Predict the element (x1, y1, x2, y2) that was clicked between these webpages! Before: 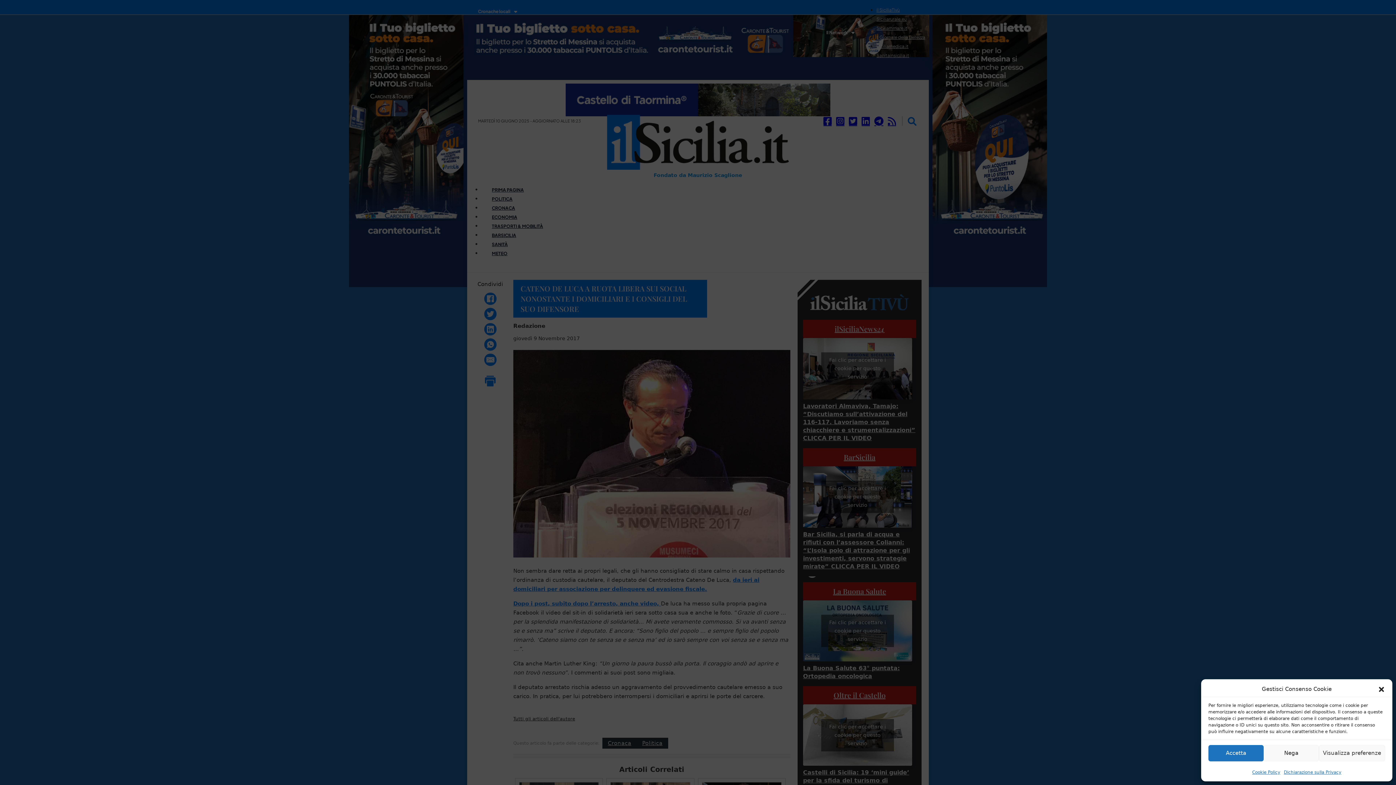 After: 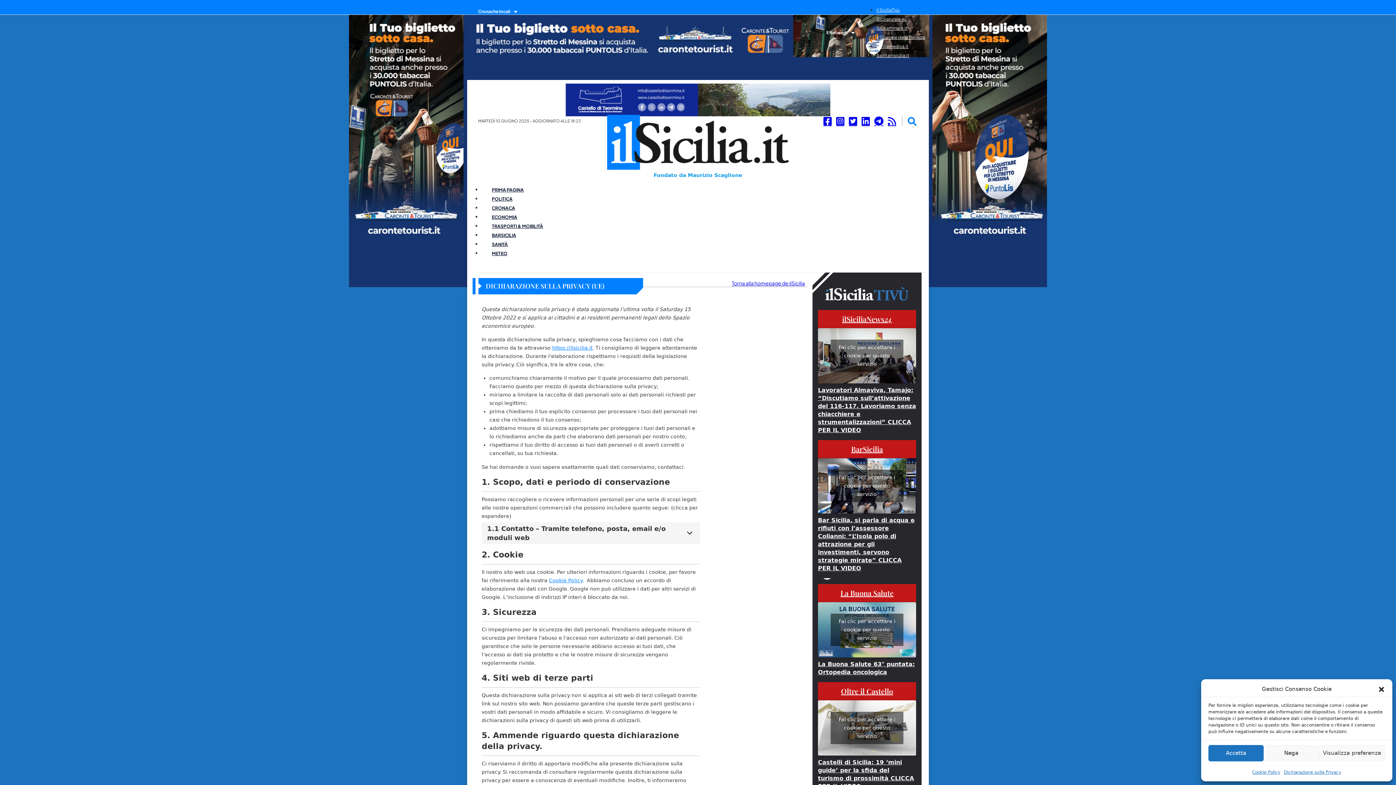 Action: bbox: (1284, 769, 1341, 776) label: Dichiarazione sulla Privacy